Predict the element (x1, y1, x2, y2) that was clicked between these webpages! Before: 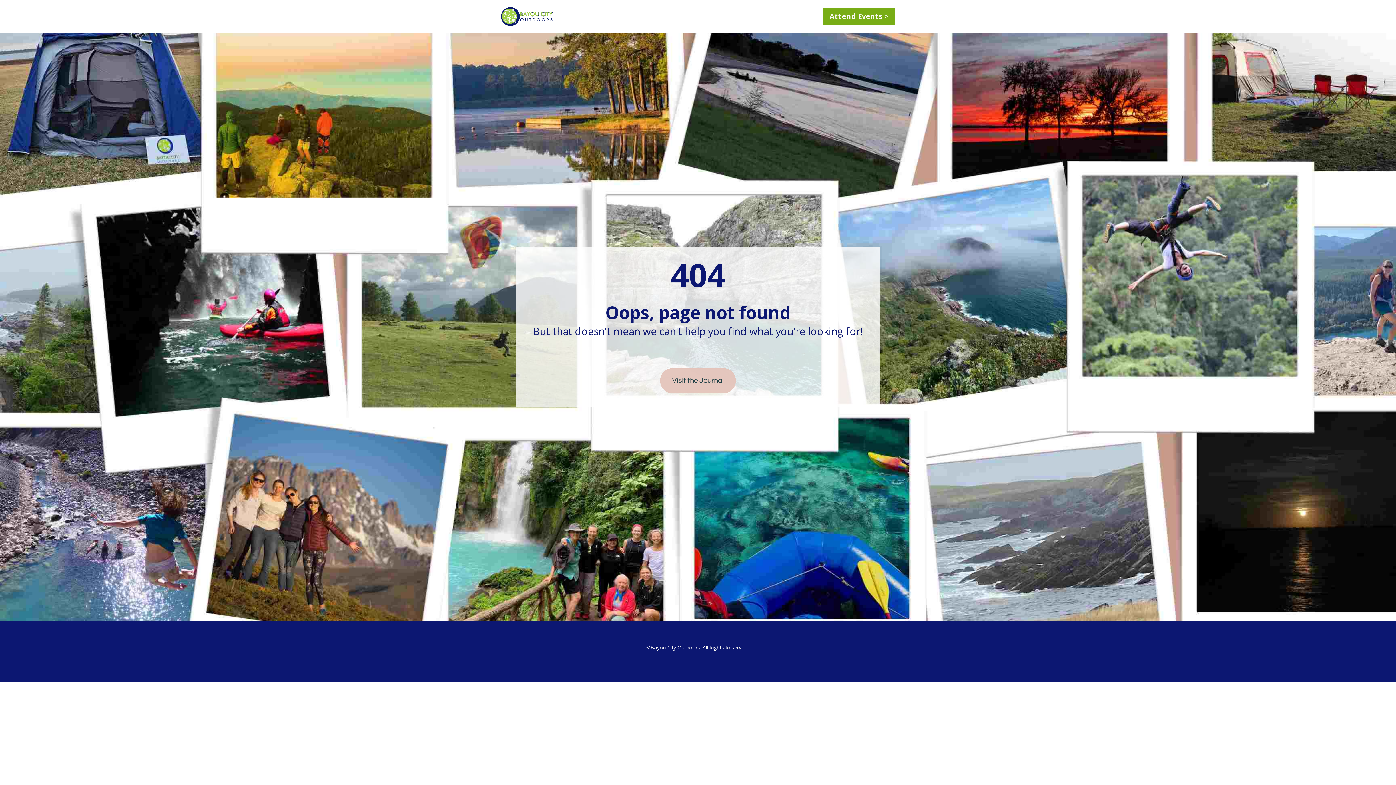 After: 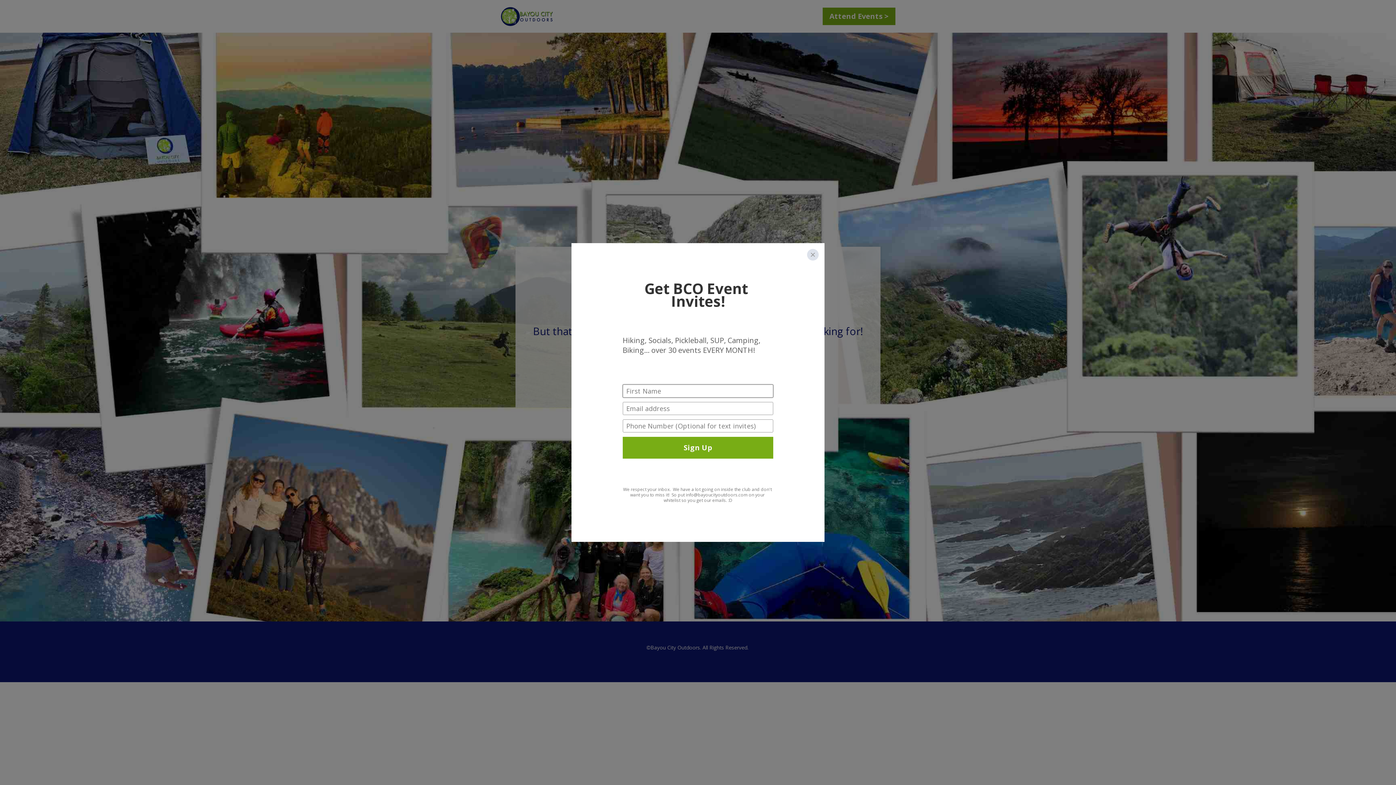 Action: bbox: (822, 7, 895, 25) label: Attend Events >